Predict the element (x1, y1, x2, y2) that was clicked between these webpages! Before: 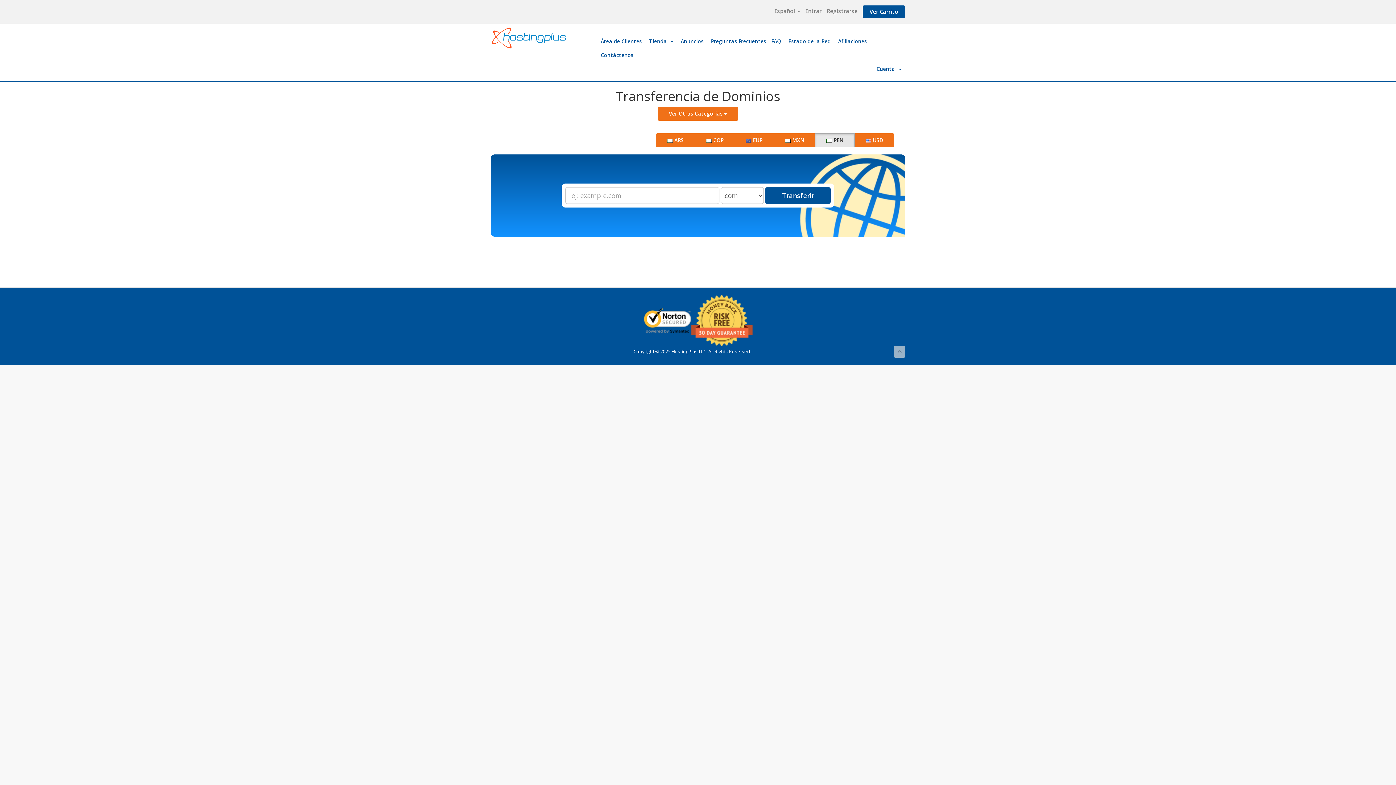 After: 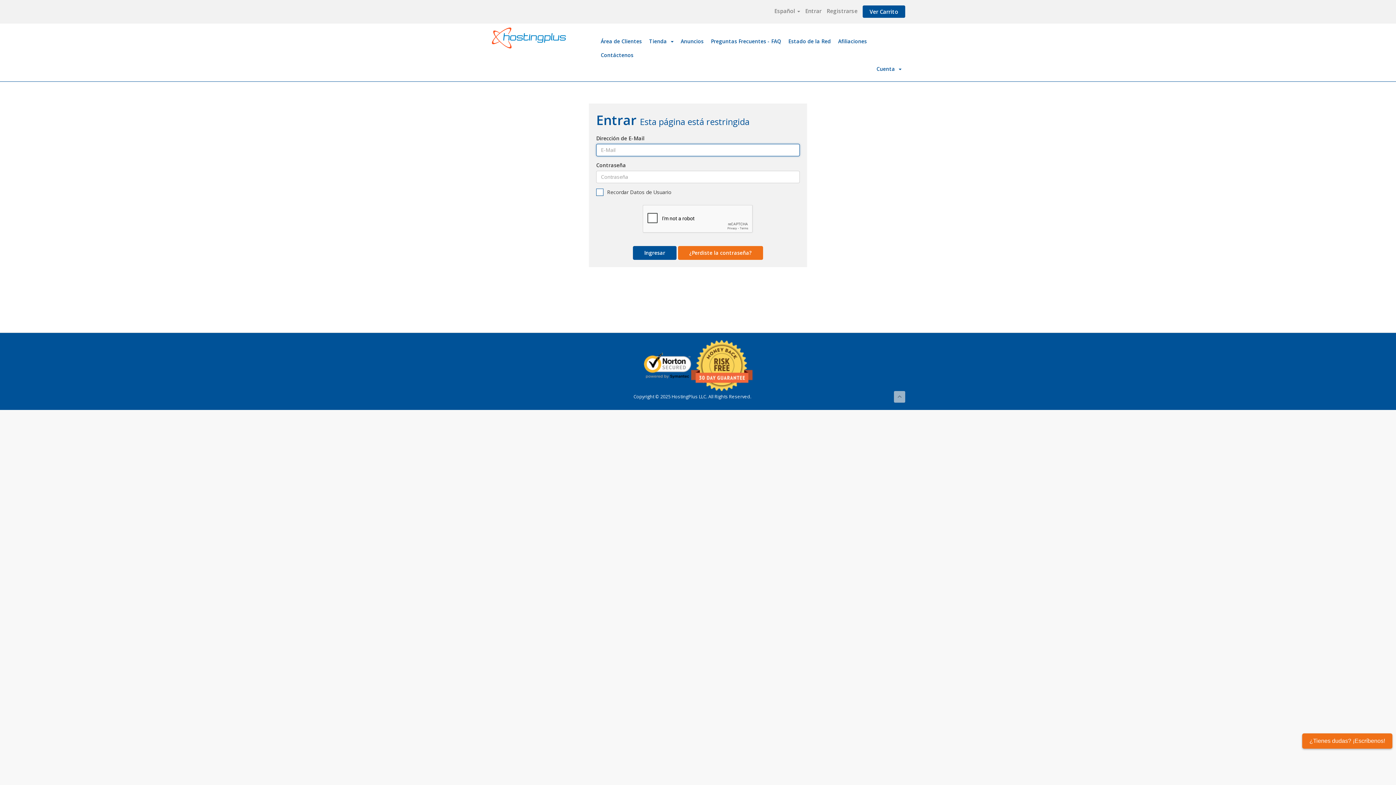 Action: bbox: (490, 27, 586, 48)